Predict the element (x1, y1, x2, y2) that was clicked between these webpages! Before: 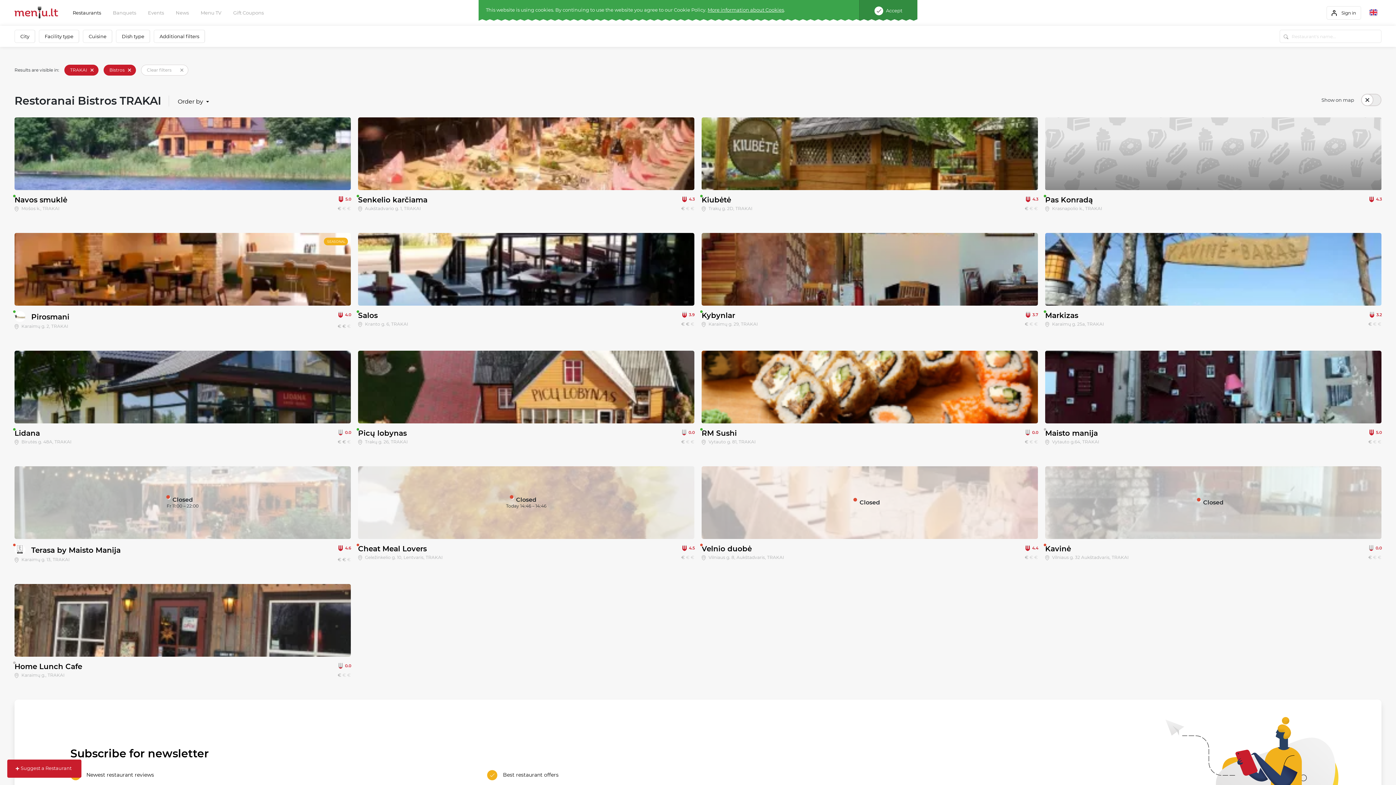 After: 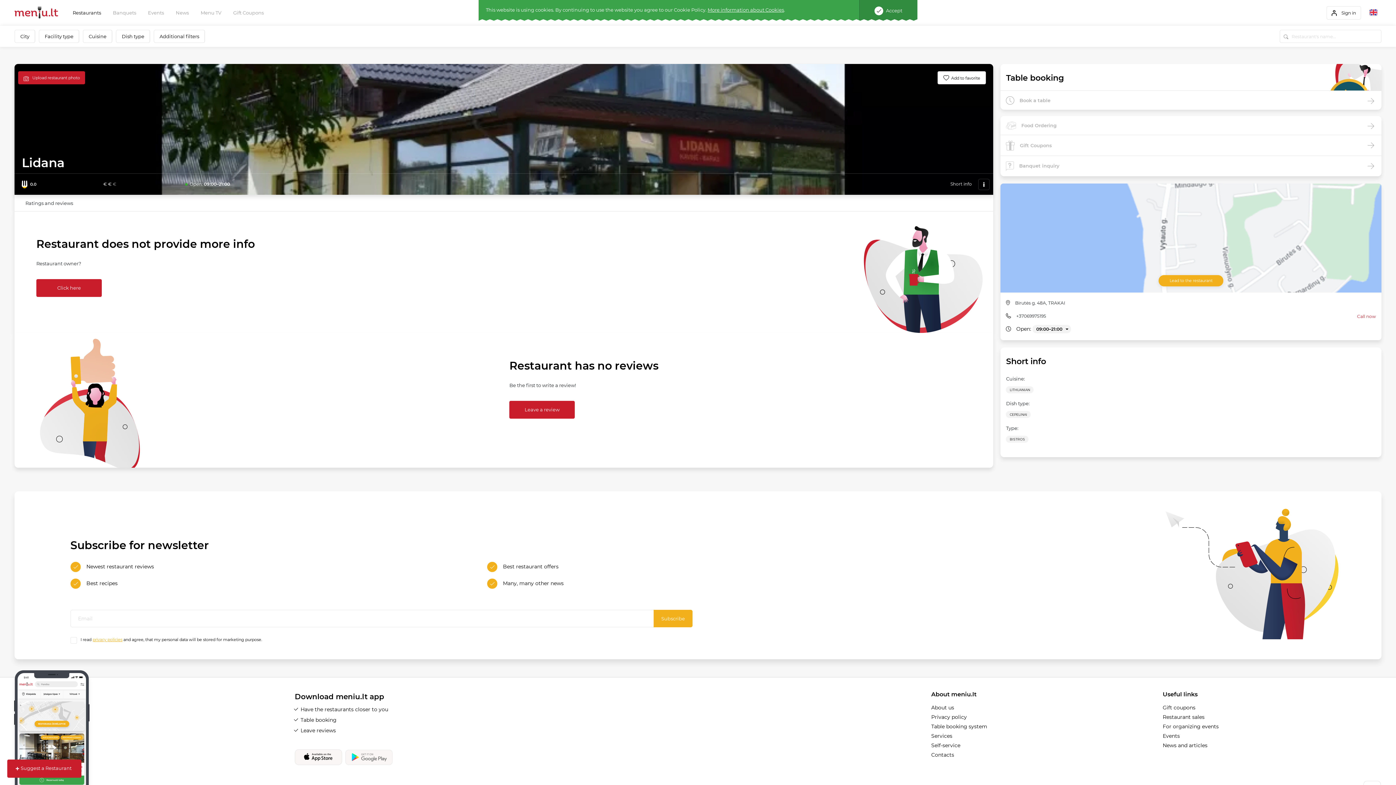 Action: bbox: (14, 350, 350, 423)